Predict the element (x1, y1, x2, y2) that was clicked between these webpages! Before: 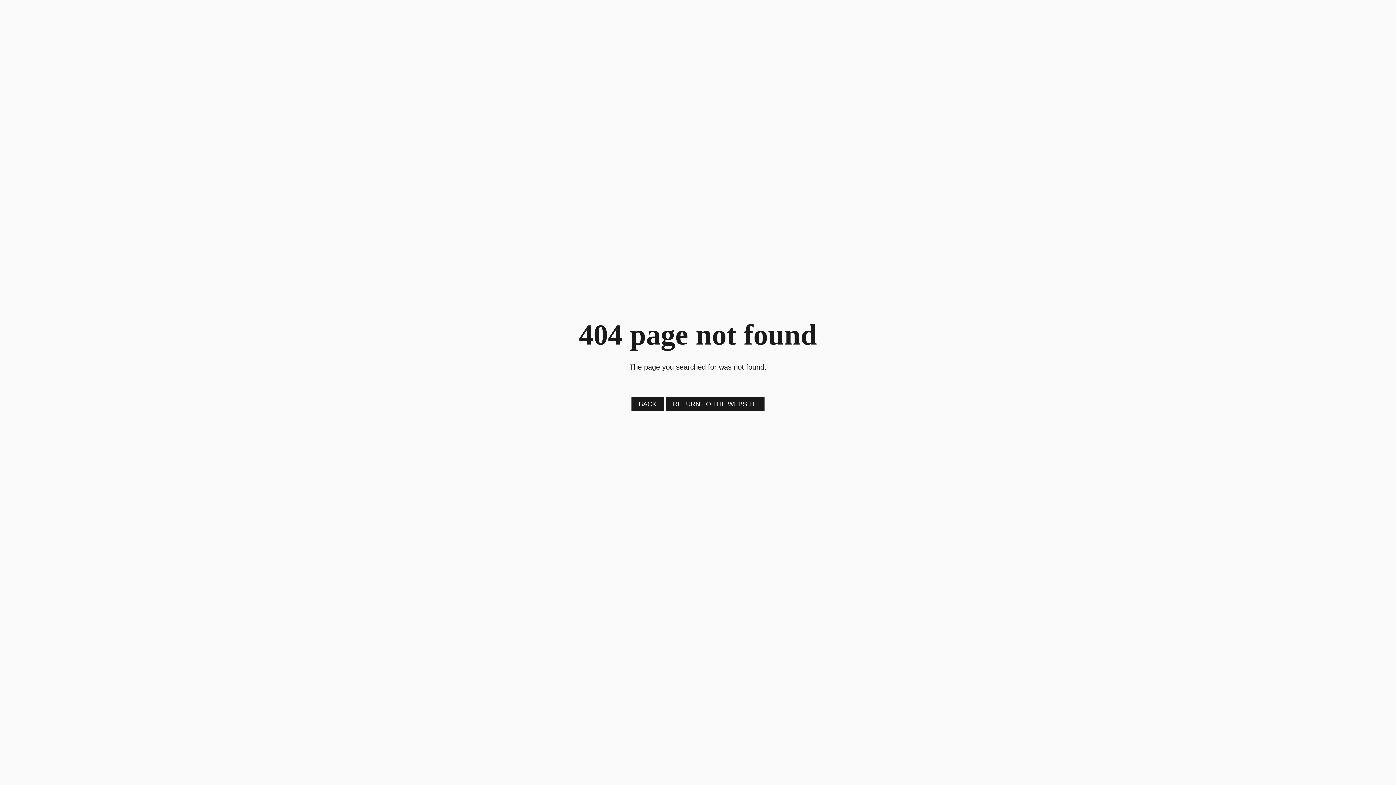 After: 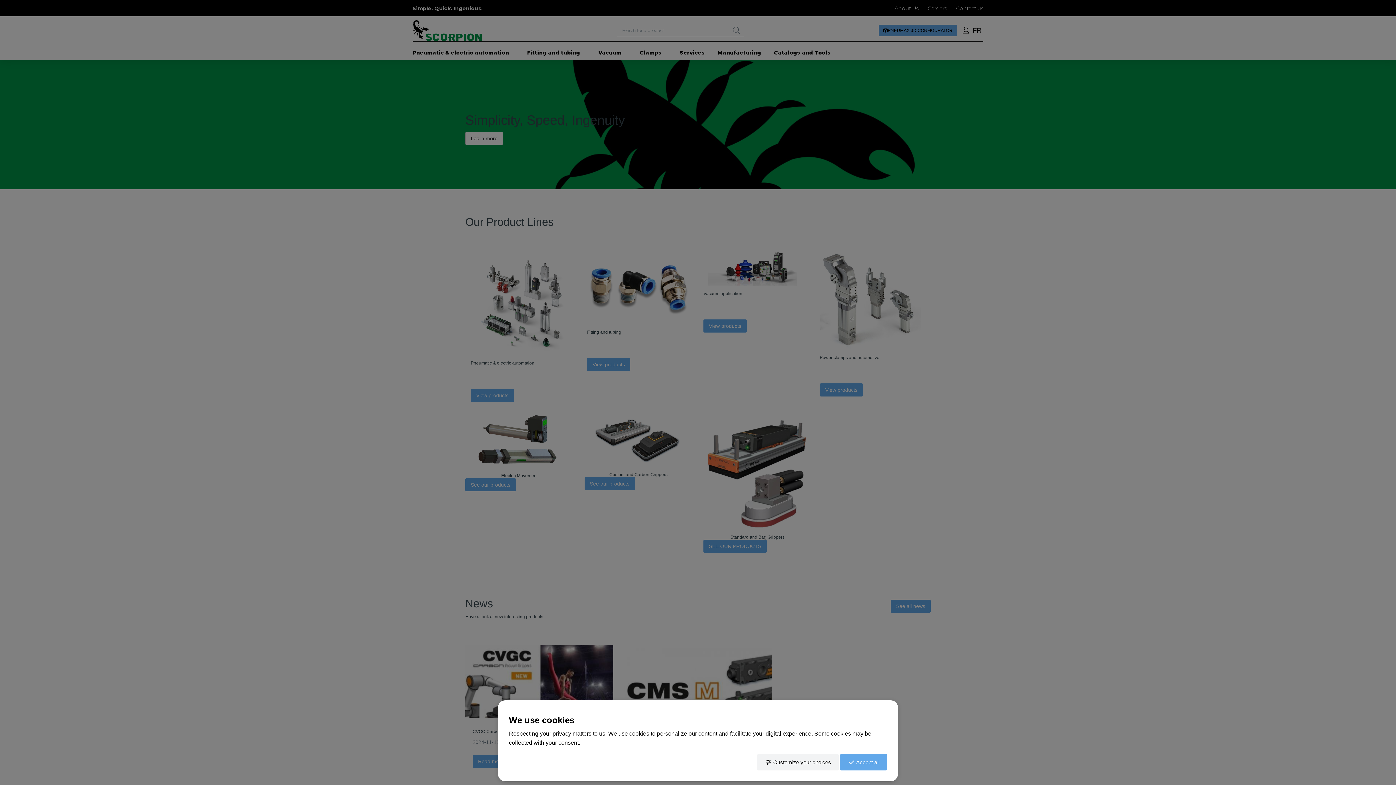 Action: bbox: (665, 396, 764, 411) label: RETURN TO THE WEBSITE